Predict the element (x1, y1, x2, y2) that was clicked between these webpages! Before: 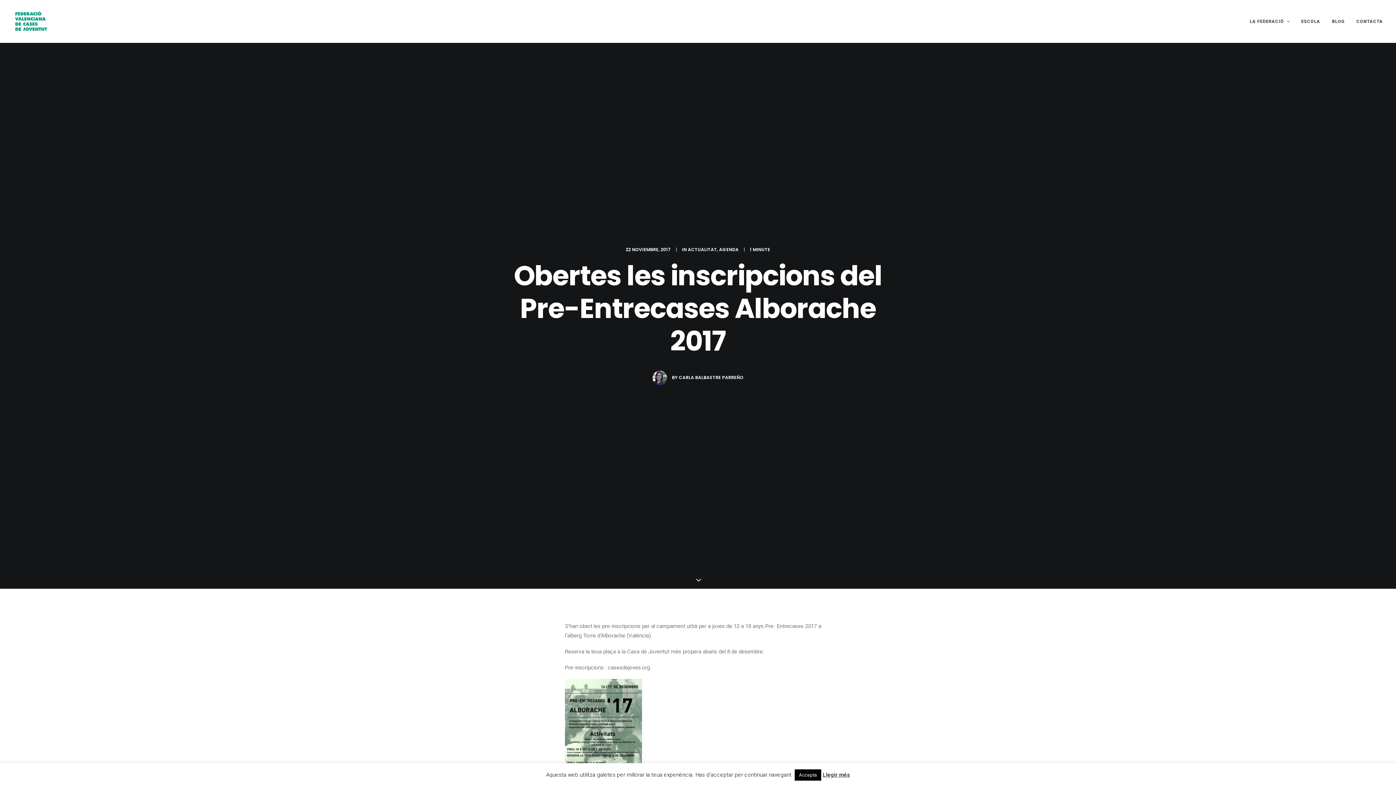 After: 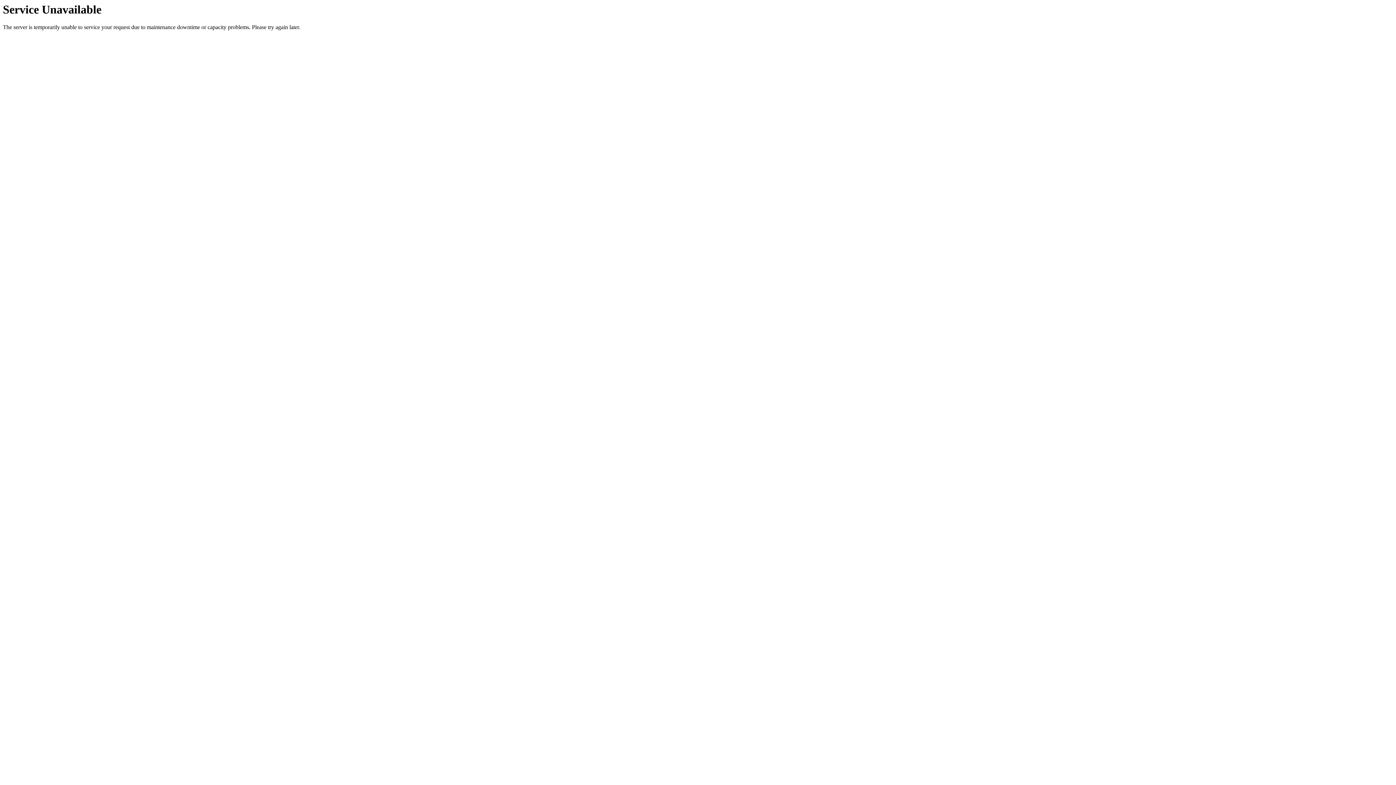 Action: bbox: (13, 3, 49, 39)